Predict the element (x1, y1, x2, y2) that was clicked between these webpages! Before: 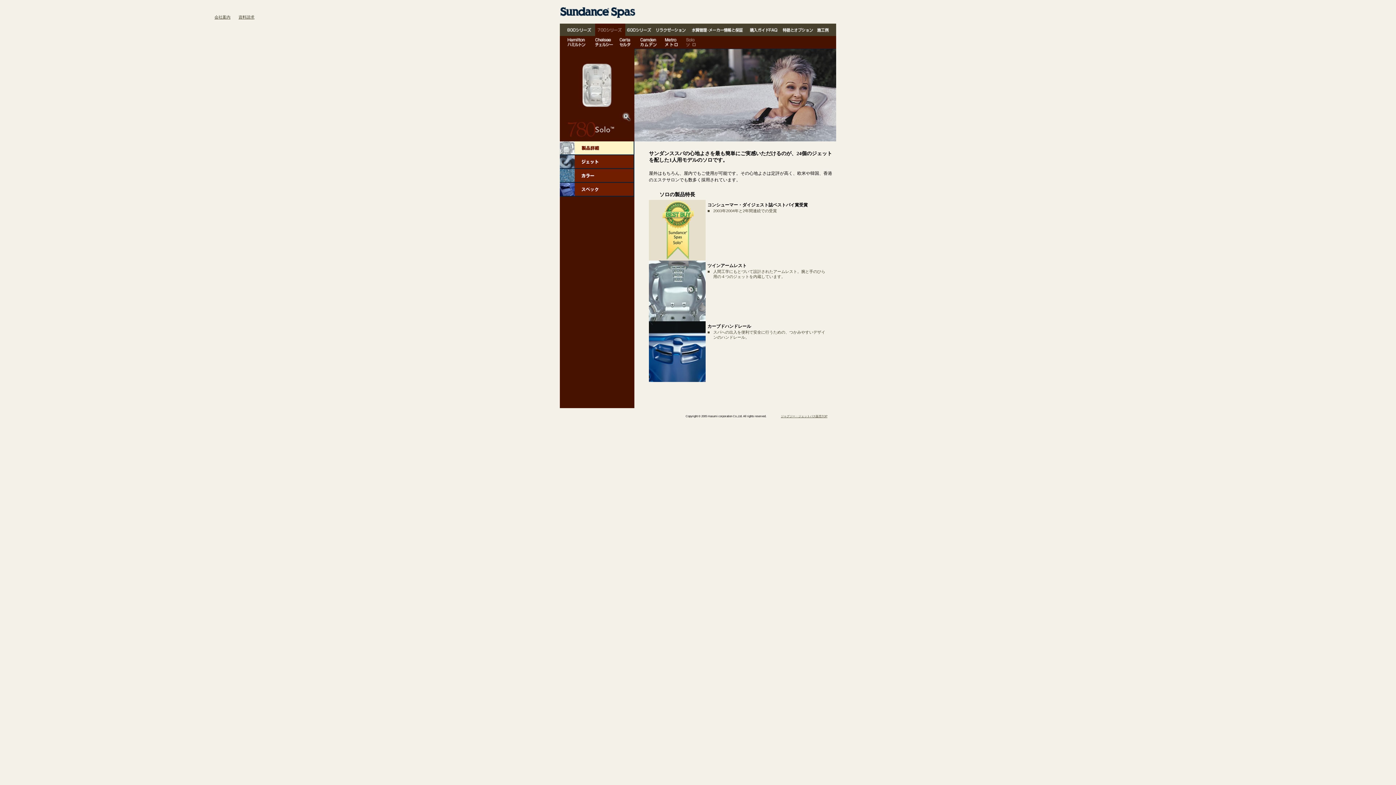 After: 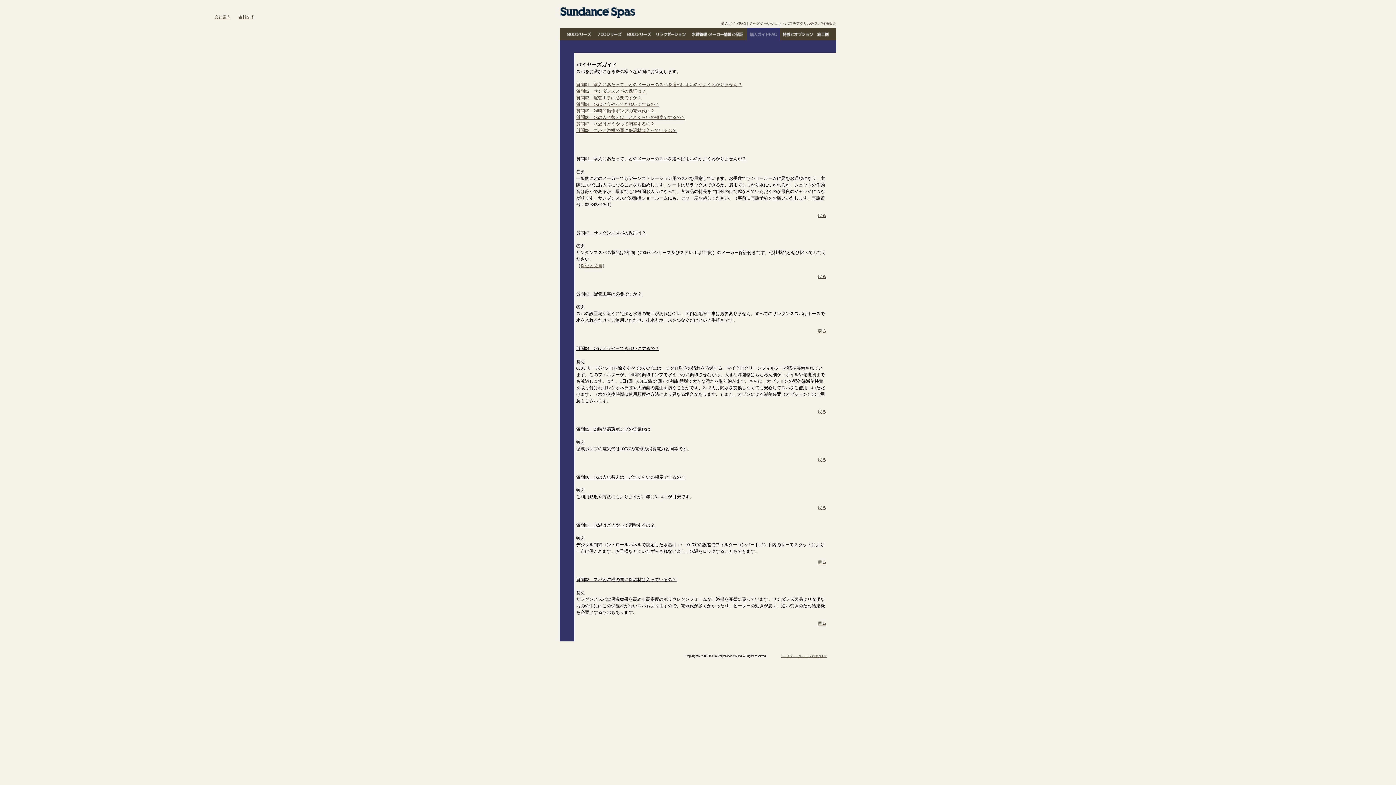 Action: bbox: (747, 30, 780, 37)